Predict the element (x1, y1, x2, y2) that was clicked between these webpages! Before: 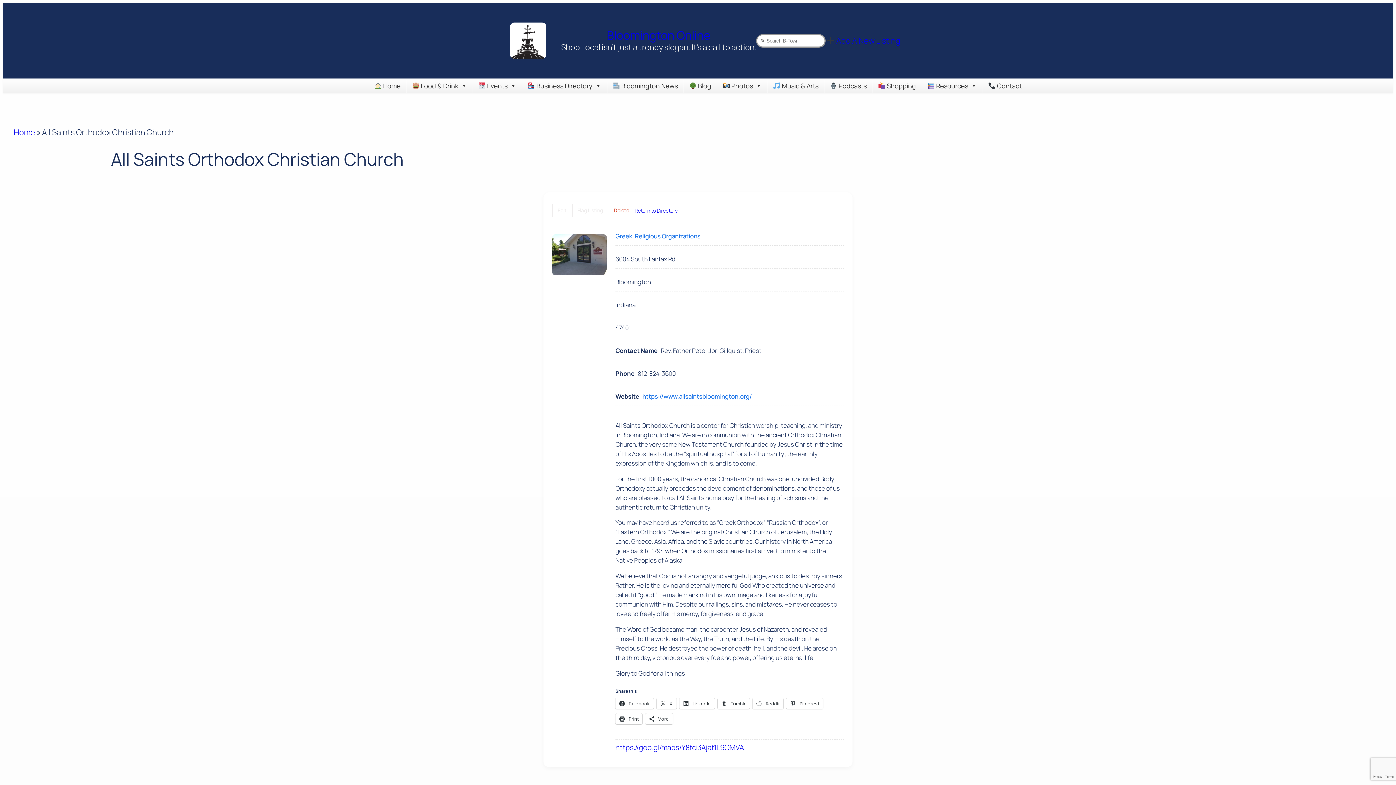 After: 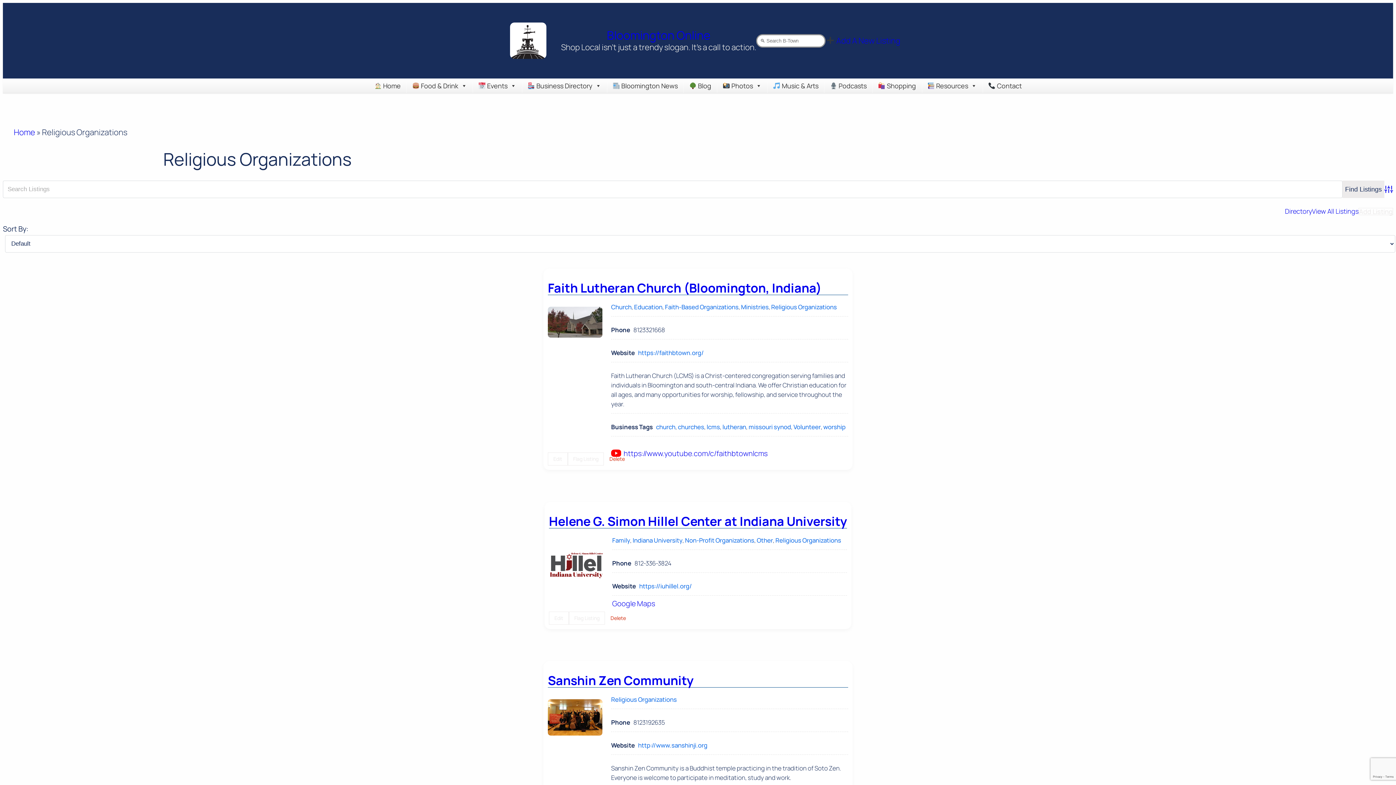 Action: label: Religious Organizations bbox: (635, 231, 700, 240)